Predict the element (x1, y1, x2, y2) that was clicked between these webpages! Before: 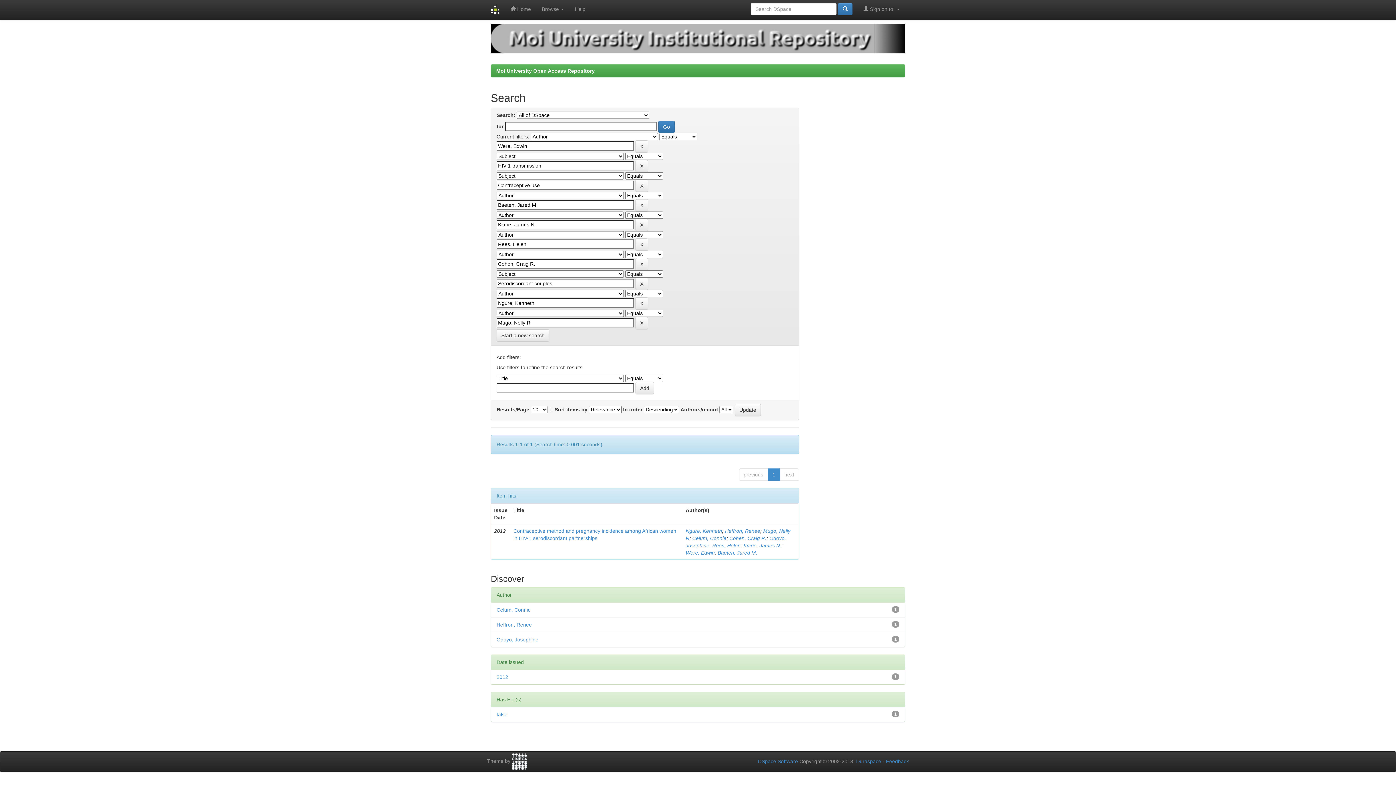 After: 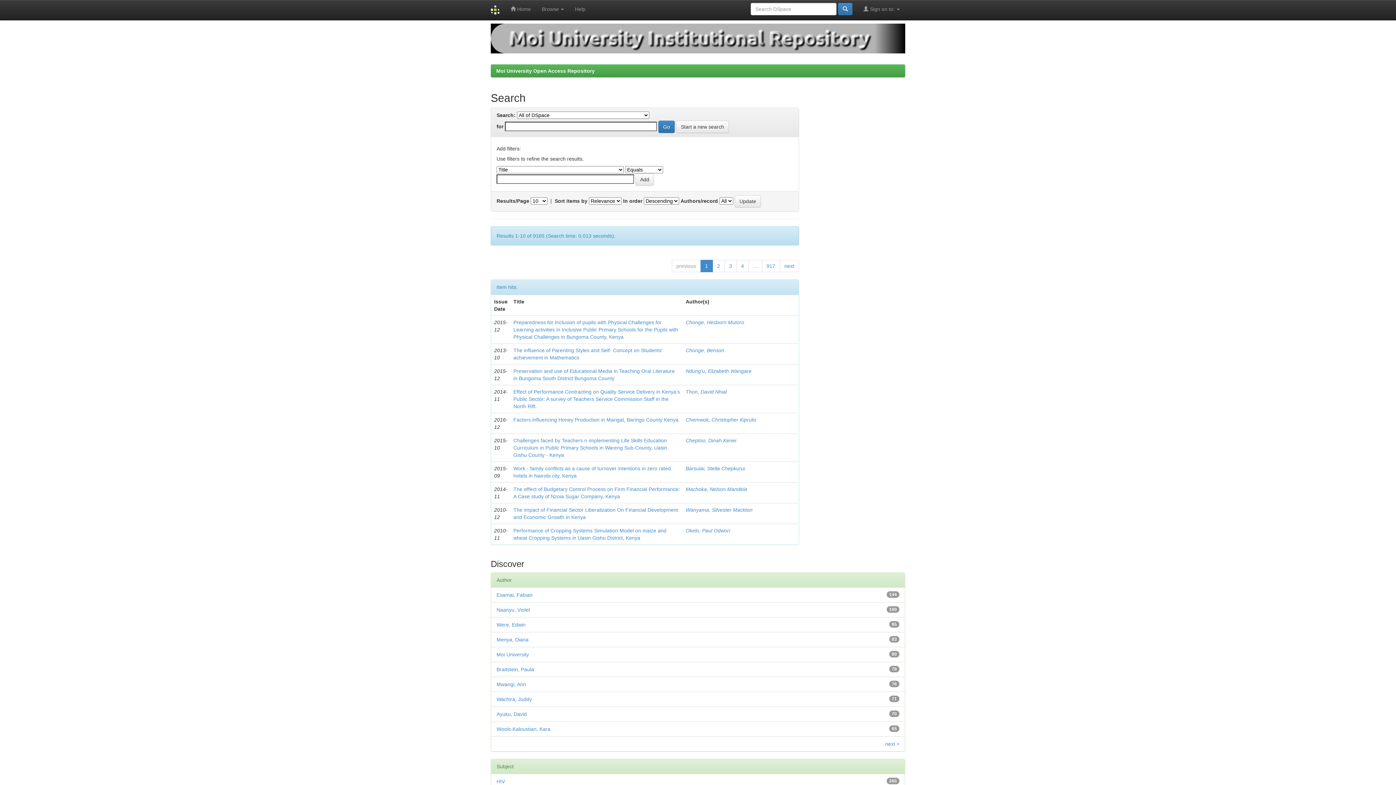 Action: label: Start a new search bbox: (496, 329, 549, 341)